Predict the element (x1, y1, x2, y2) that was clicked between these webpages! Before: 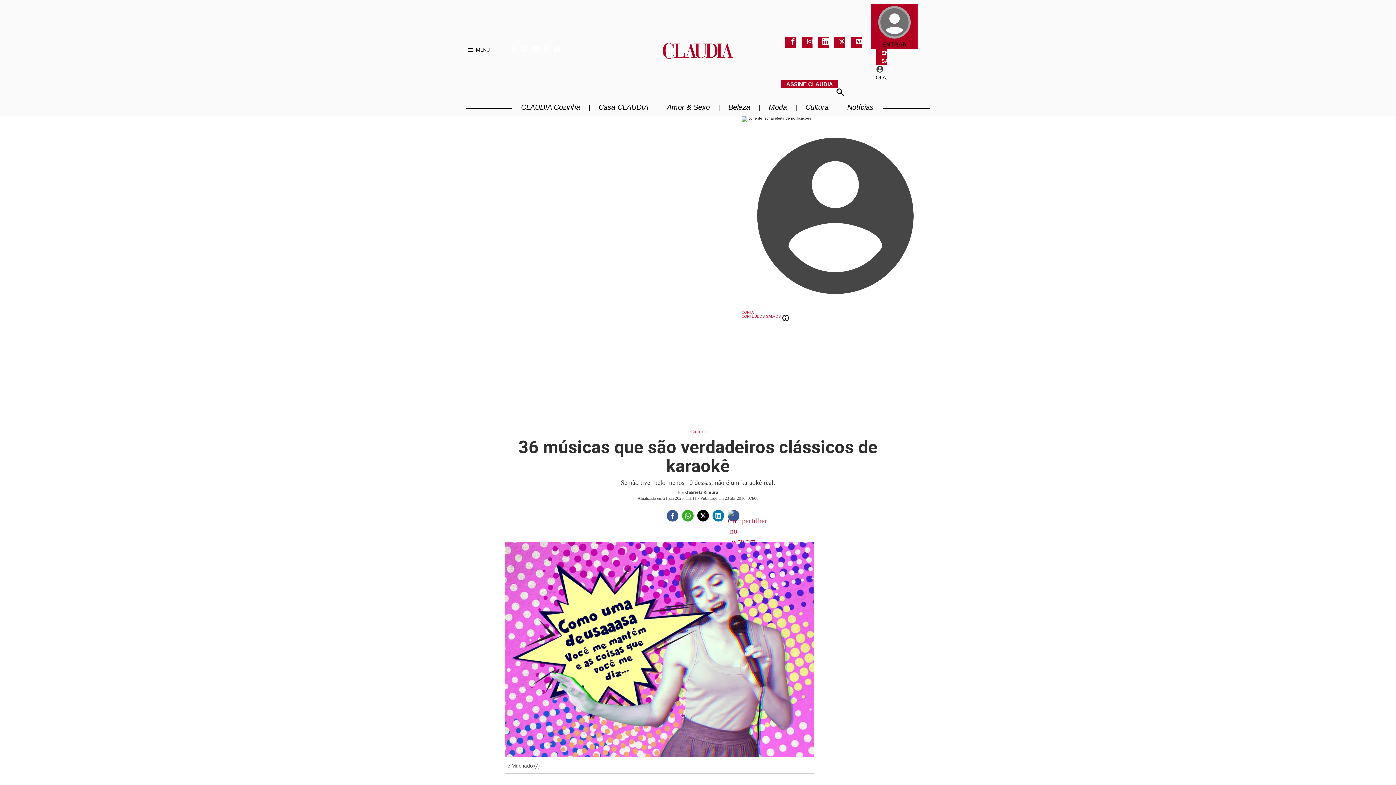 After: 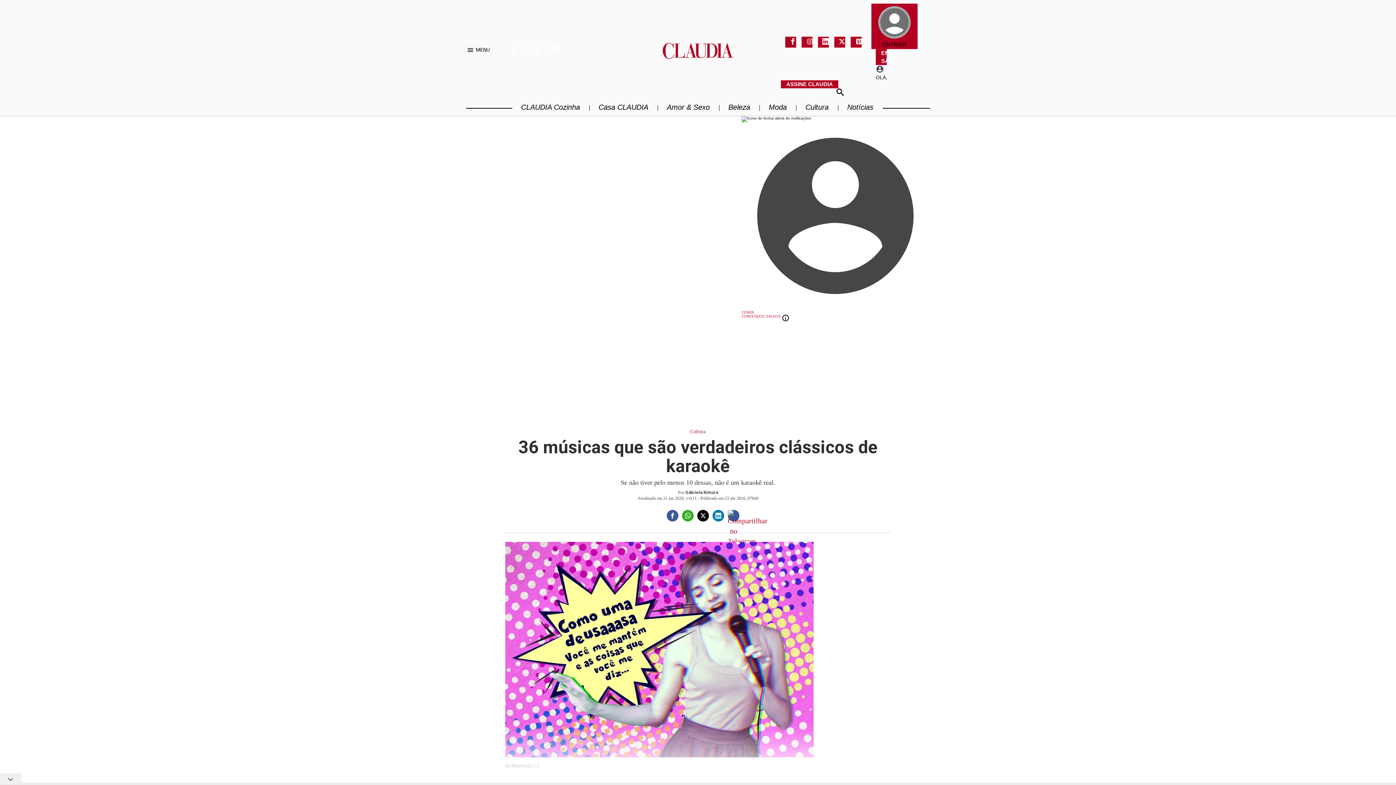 Action: label: Abrir o menu bbox: (466, 46, 489, 53)